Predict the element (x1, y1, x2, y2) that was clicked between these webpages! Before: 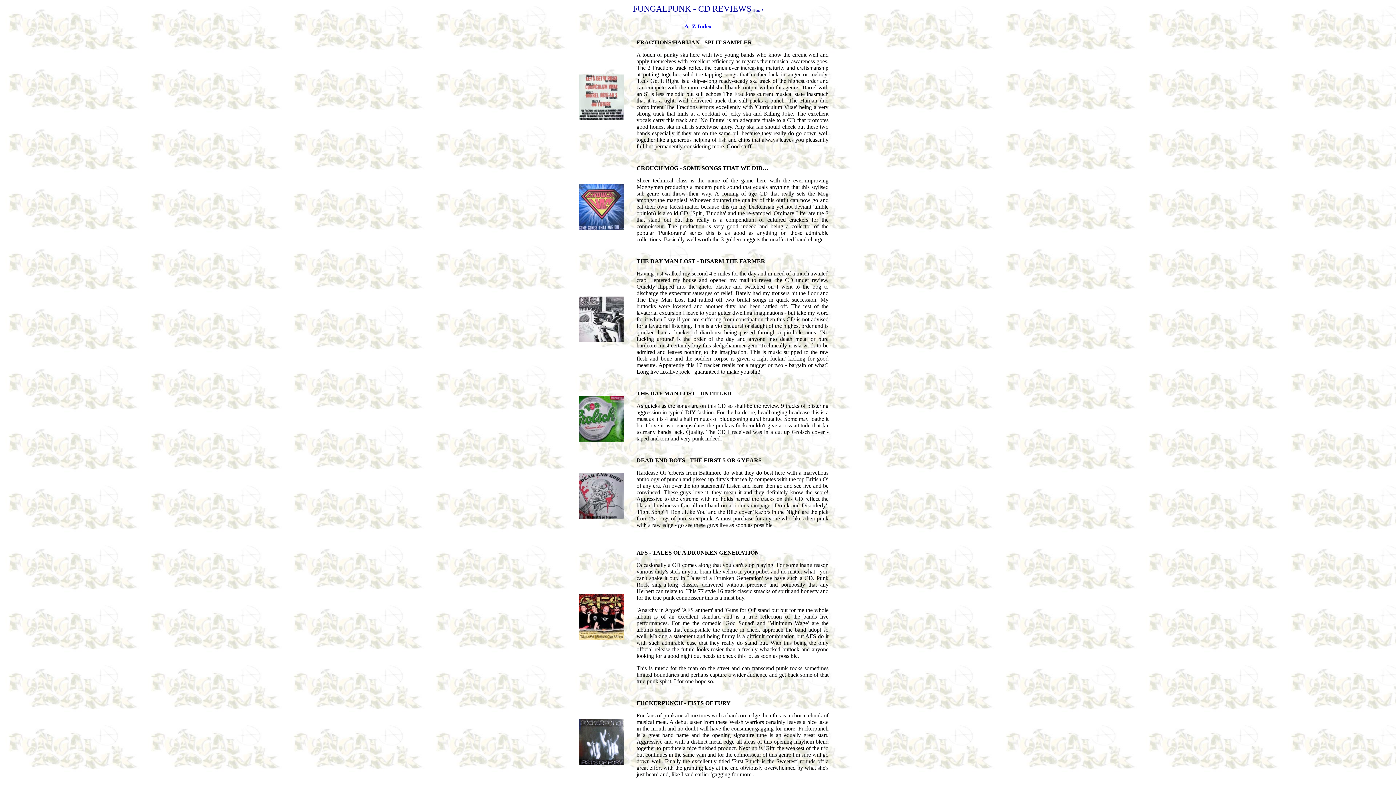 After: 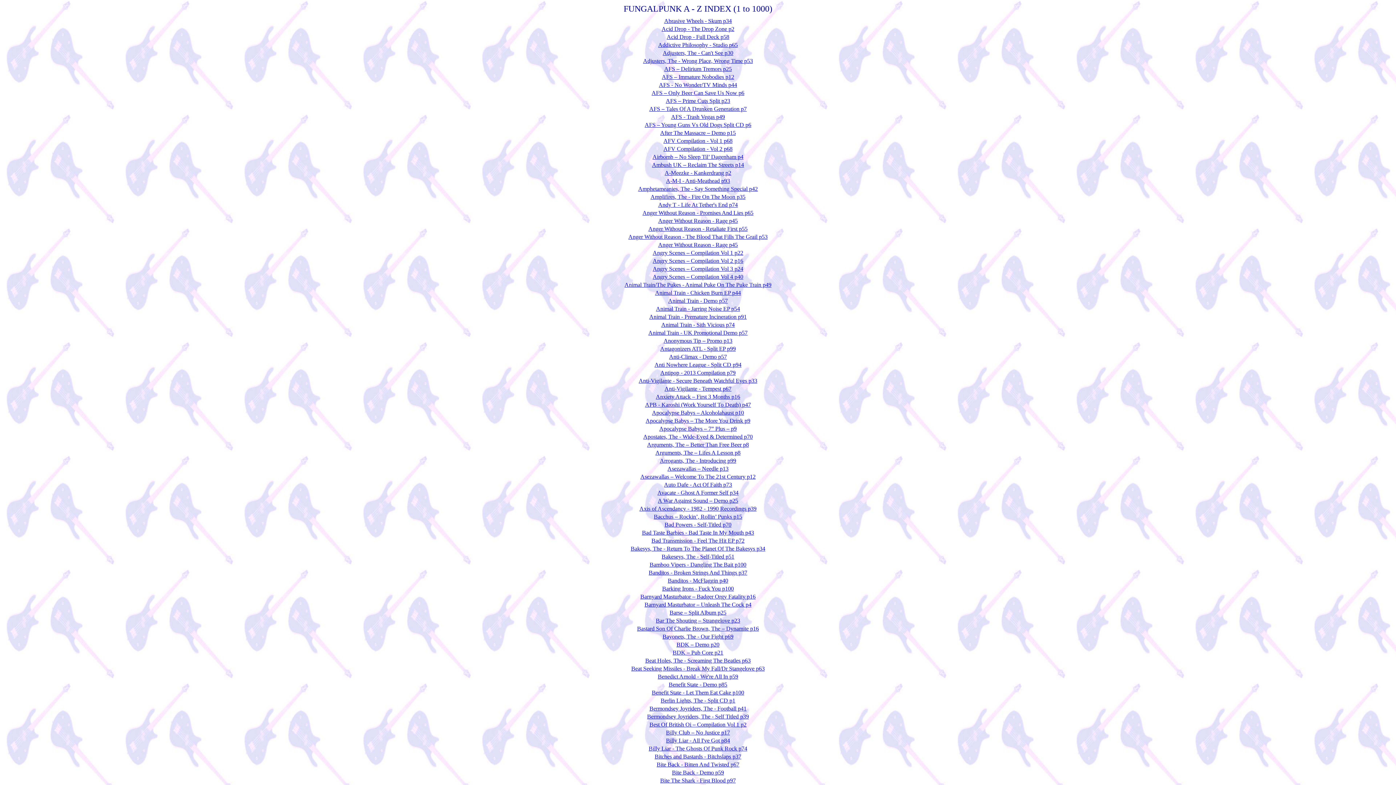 Action: label: A- Z Index bbox: (684, 23, 711, 29)